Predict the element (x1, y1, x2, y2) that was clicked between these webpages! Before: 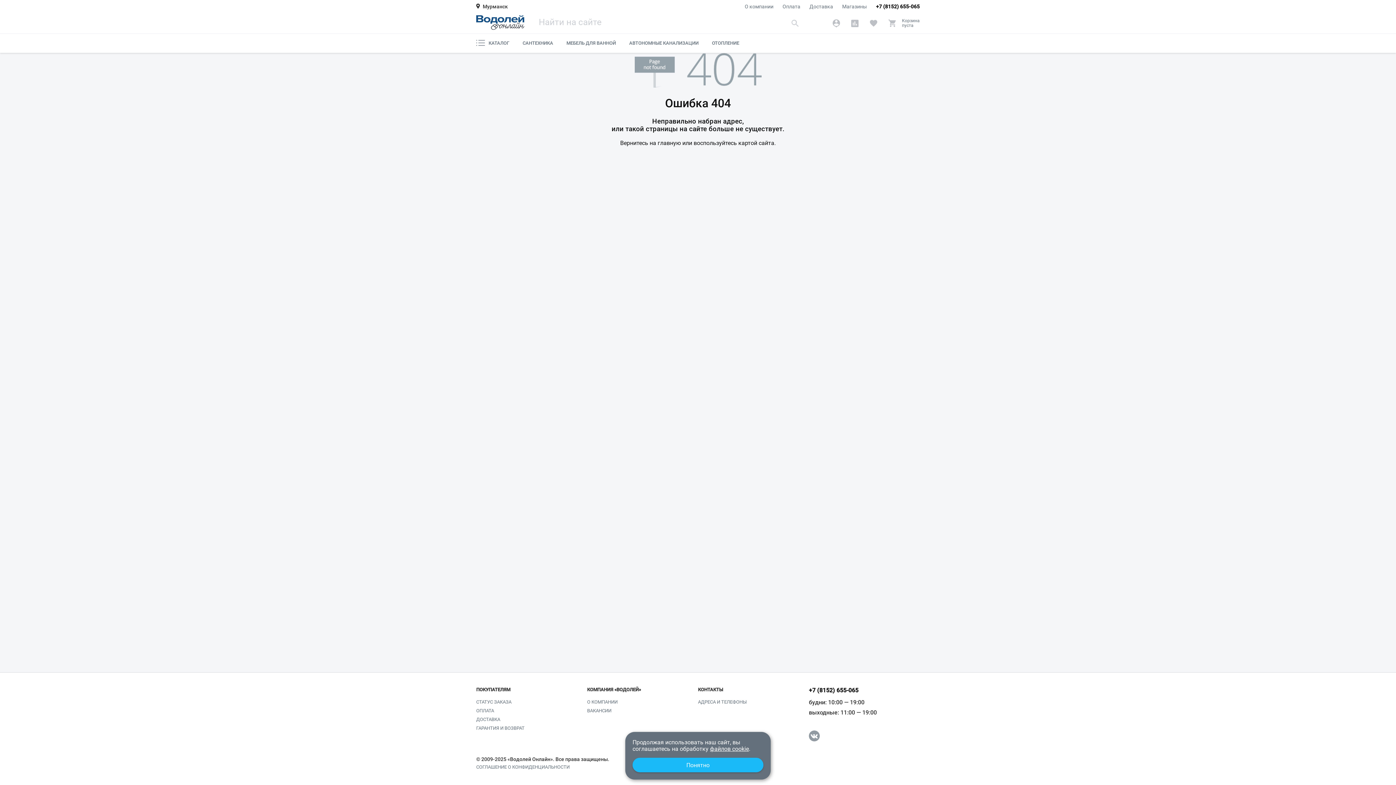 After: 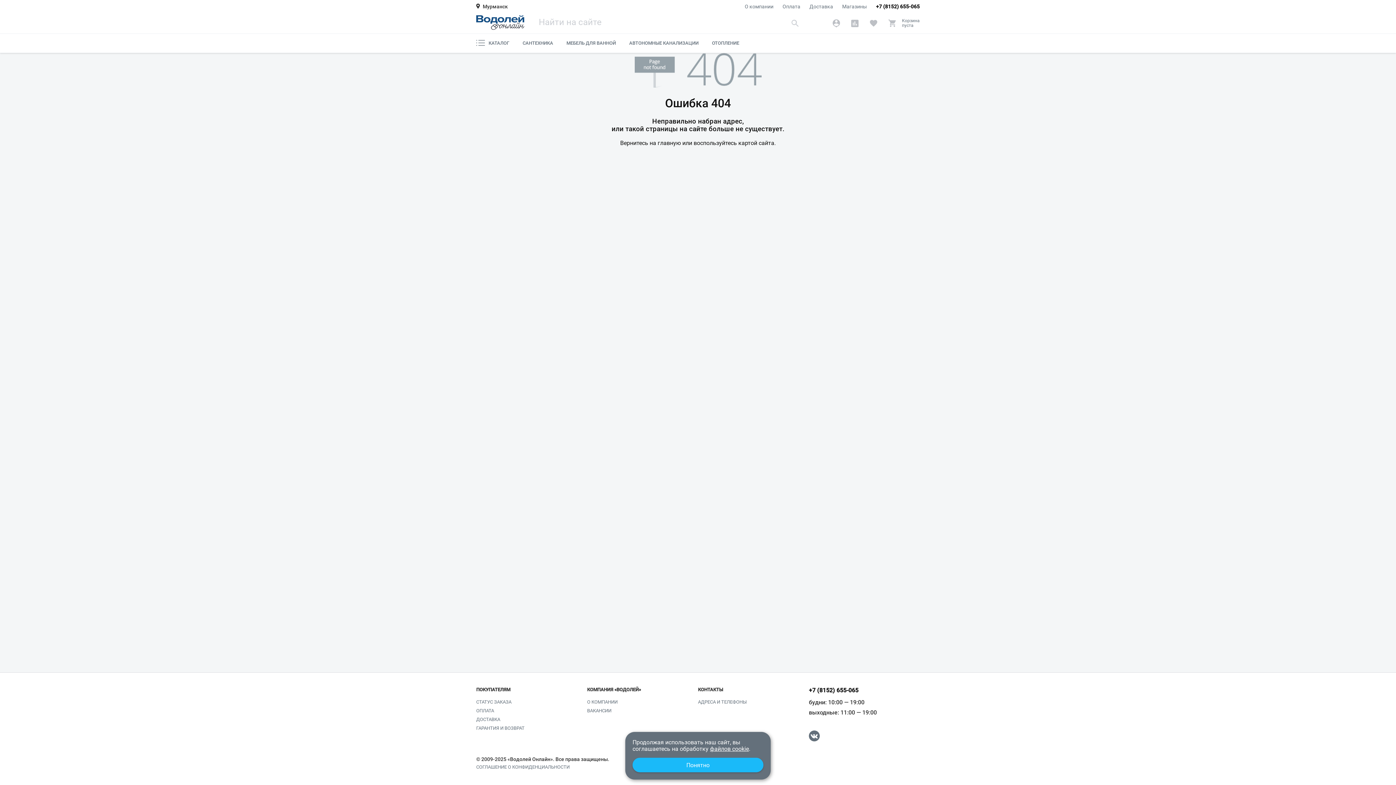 Action: bbox: (809, 730, 820, 741)